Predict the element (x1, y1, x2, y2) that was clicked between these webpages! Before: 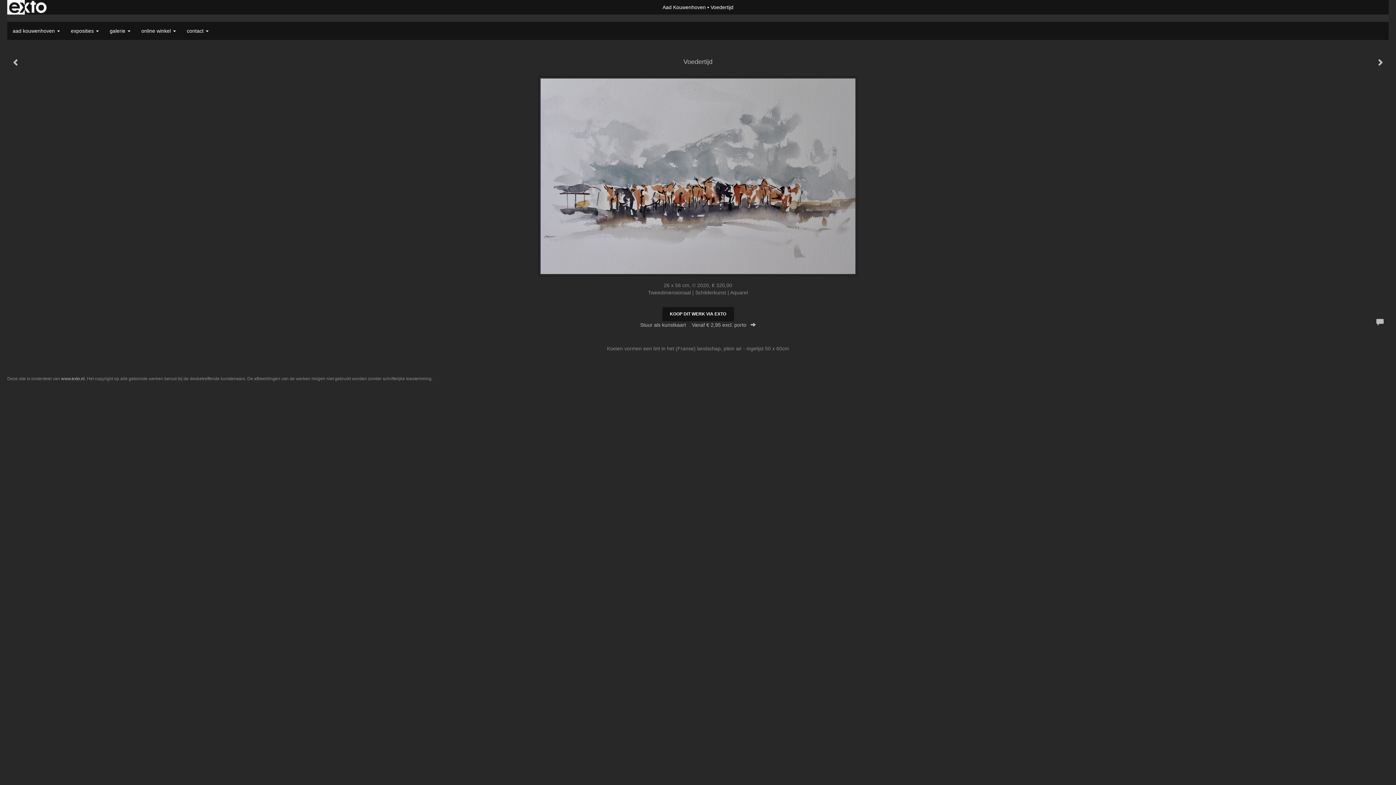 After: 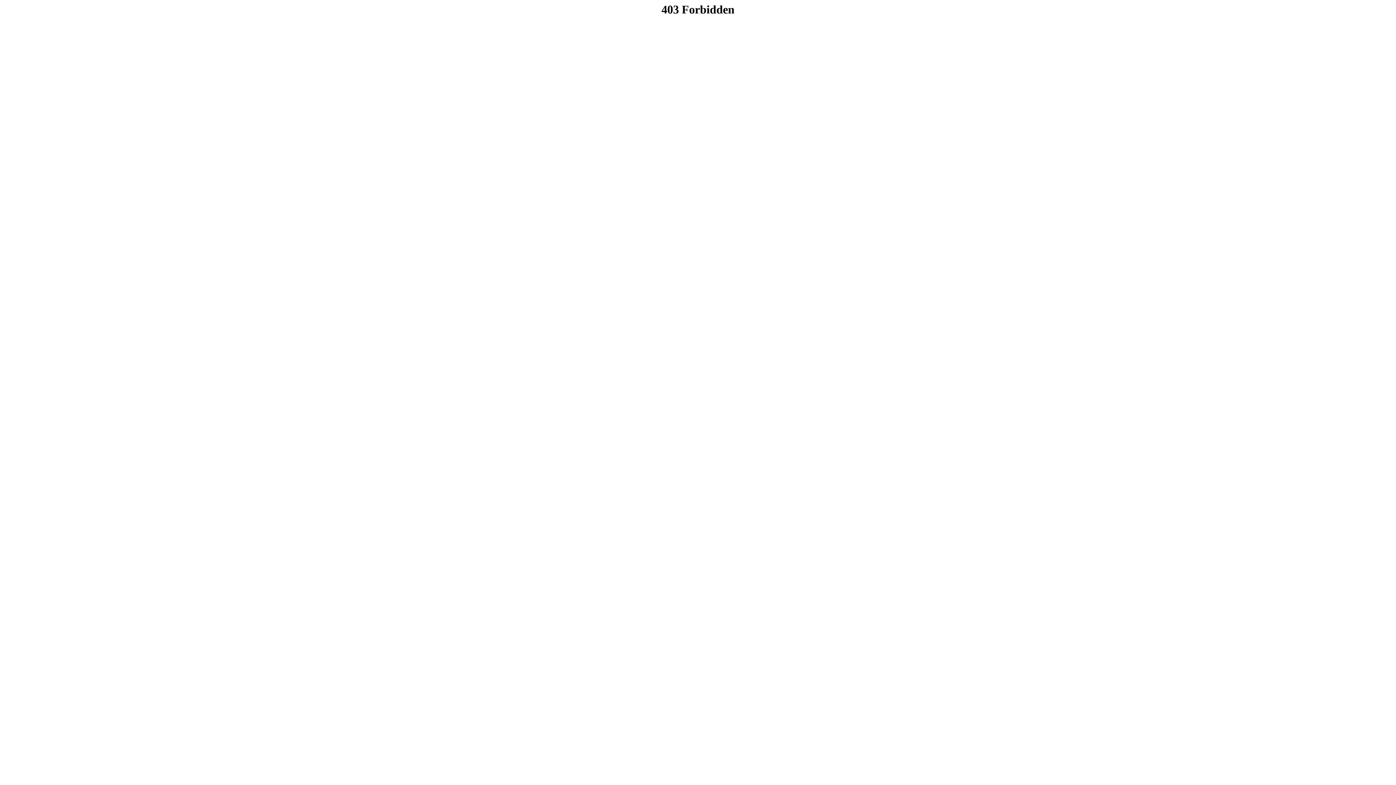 Action: label: KOOP DIT WERK VIA EXTO bbox: (662, 307, 734, 321)